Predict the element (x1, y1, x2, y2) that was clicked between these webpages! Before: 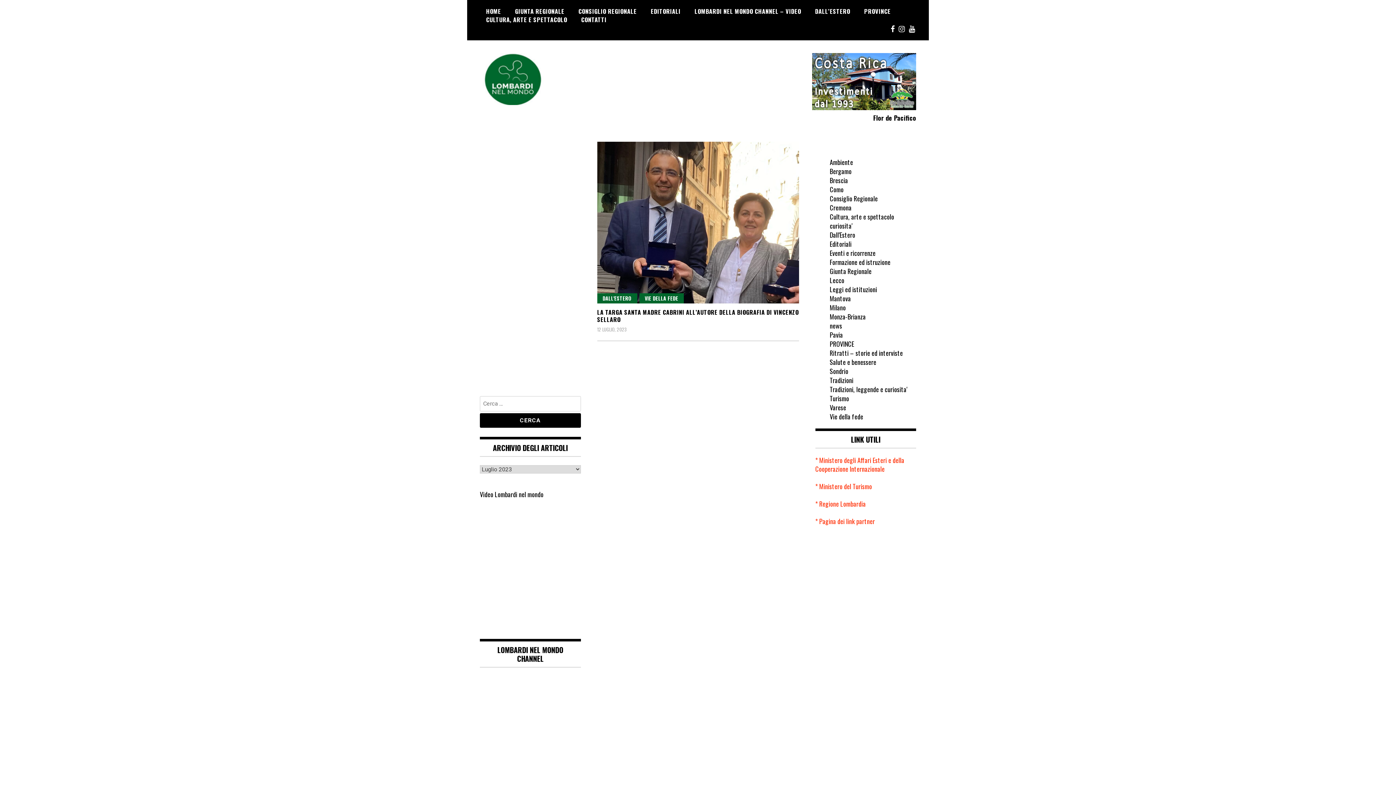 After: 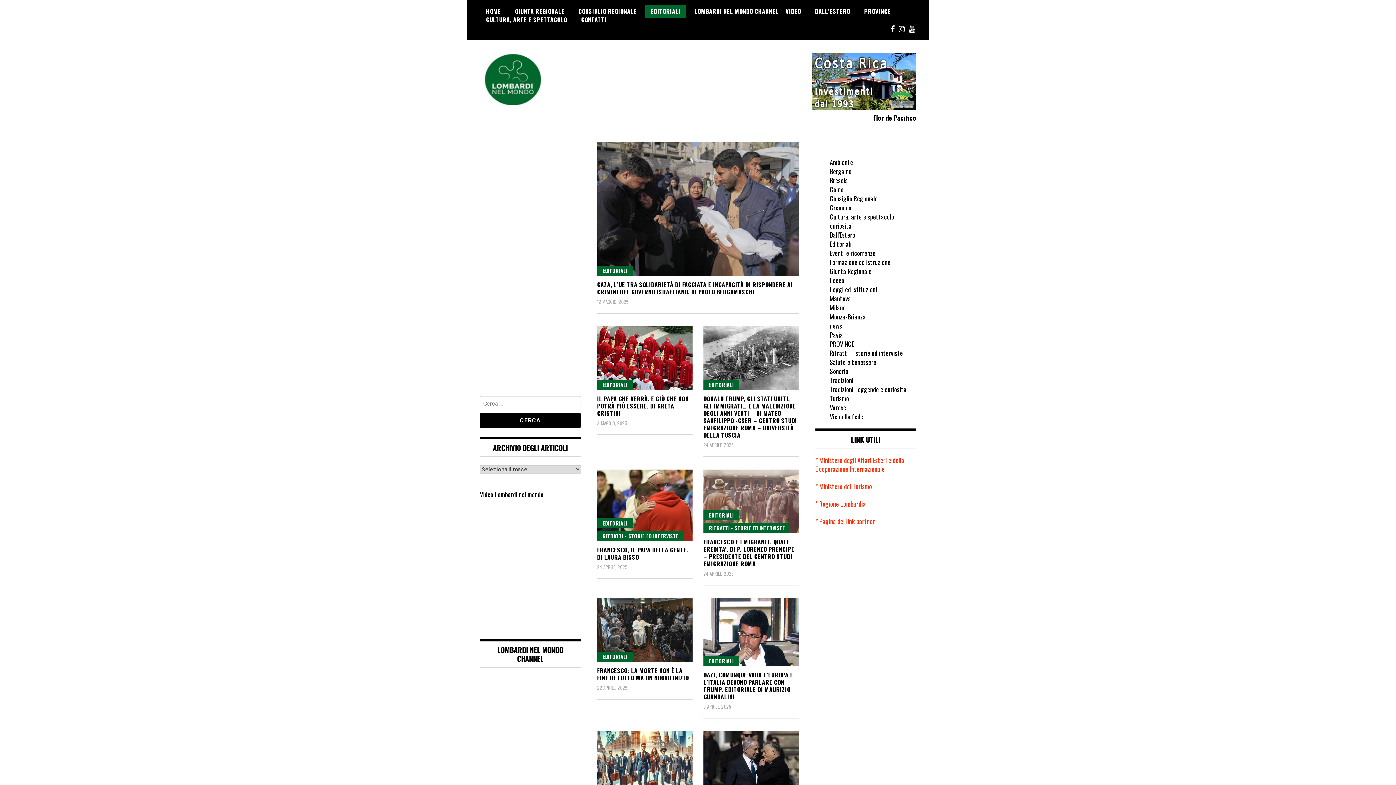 Action: bbox: (645, 4, 686, 17) label: EDITORIALI